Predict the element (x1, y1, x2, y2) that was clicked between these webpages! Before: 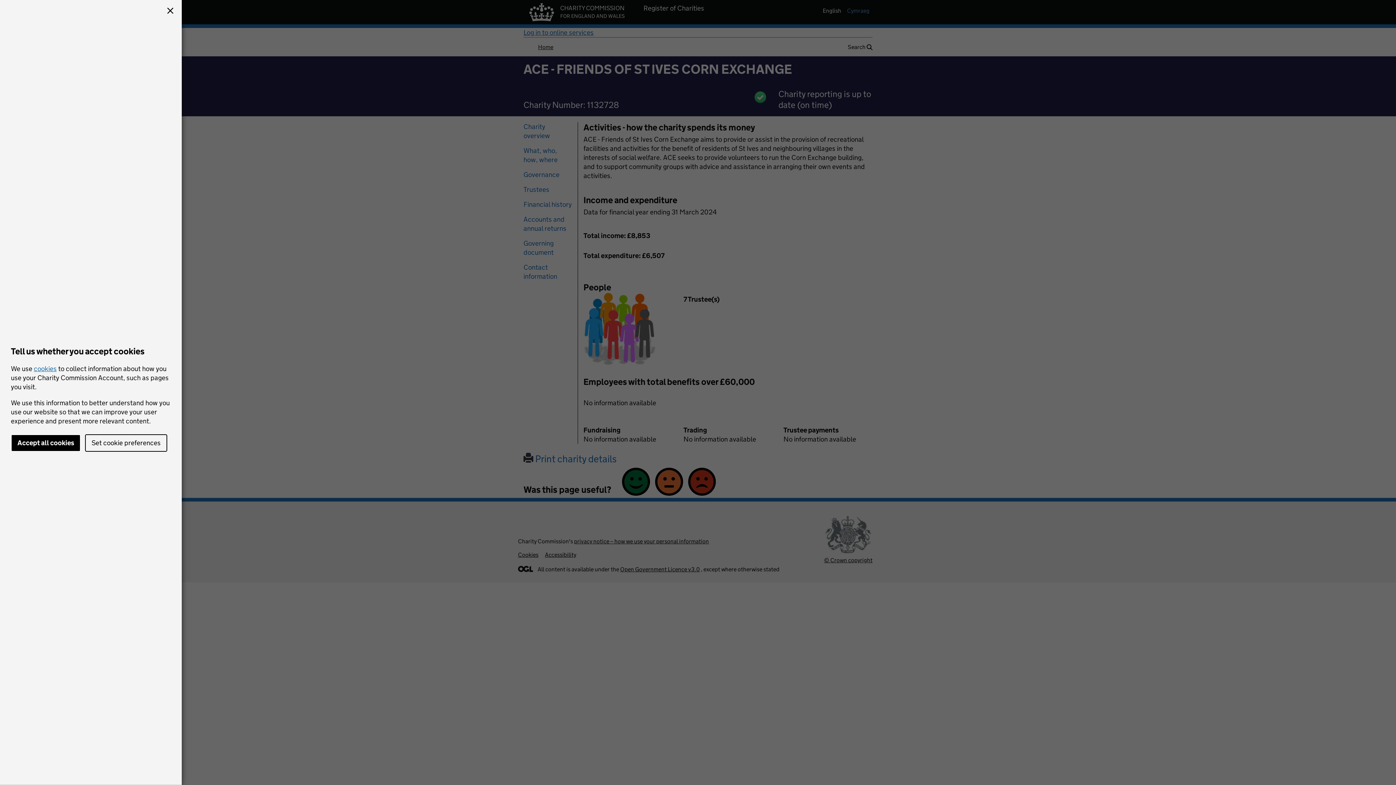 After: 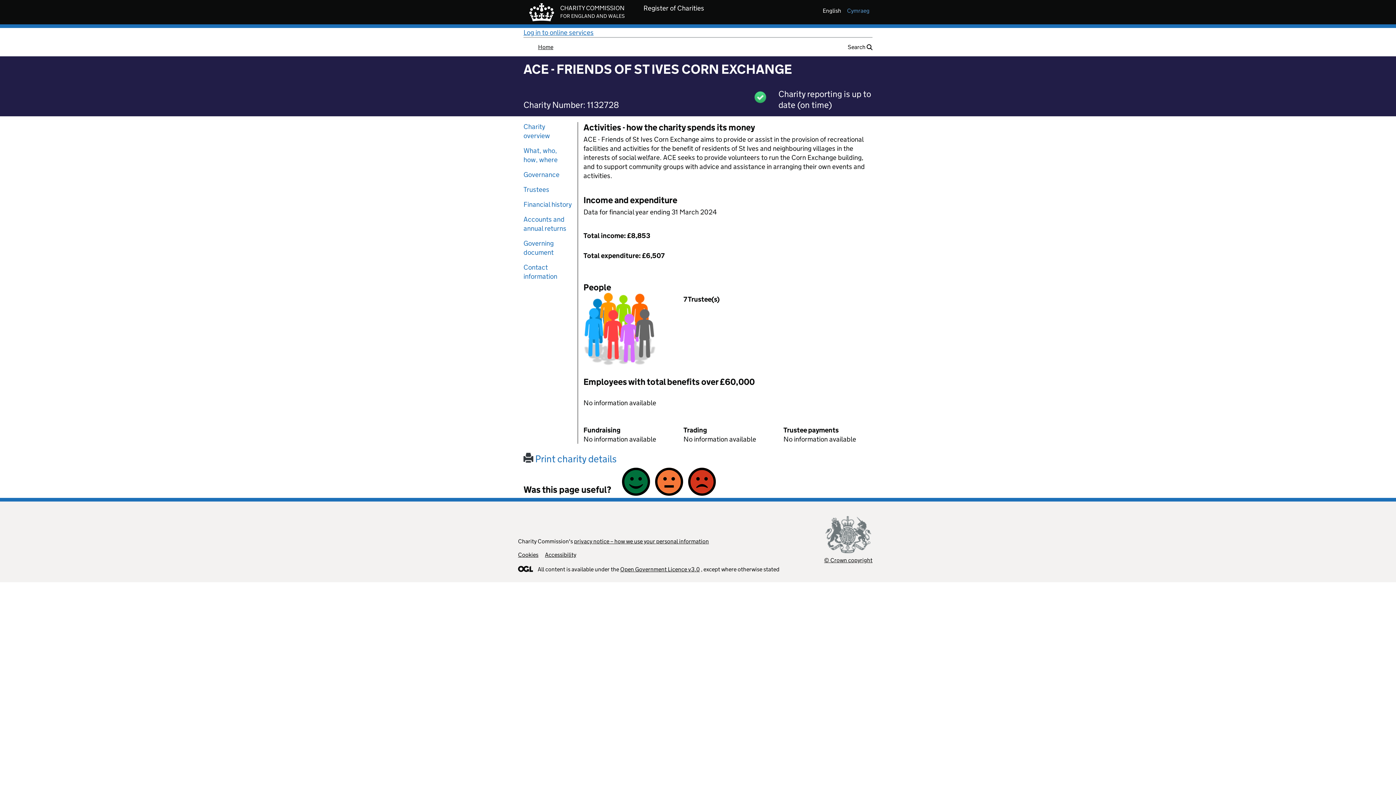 Action: bbox: (10, 434, 80, 452) label: Accept all cookies